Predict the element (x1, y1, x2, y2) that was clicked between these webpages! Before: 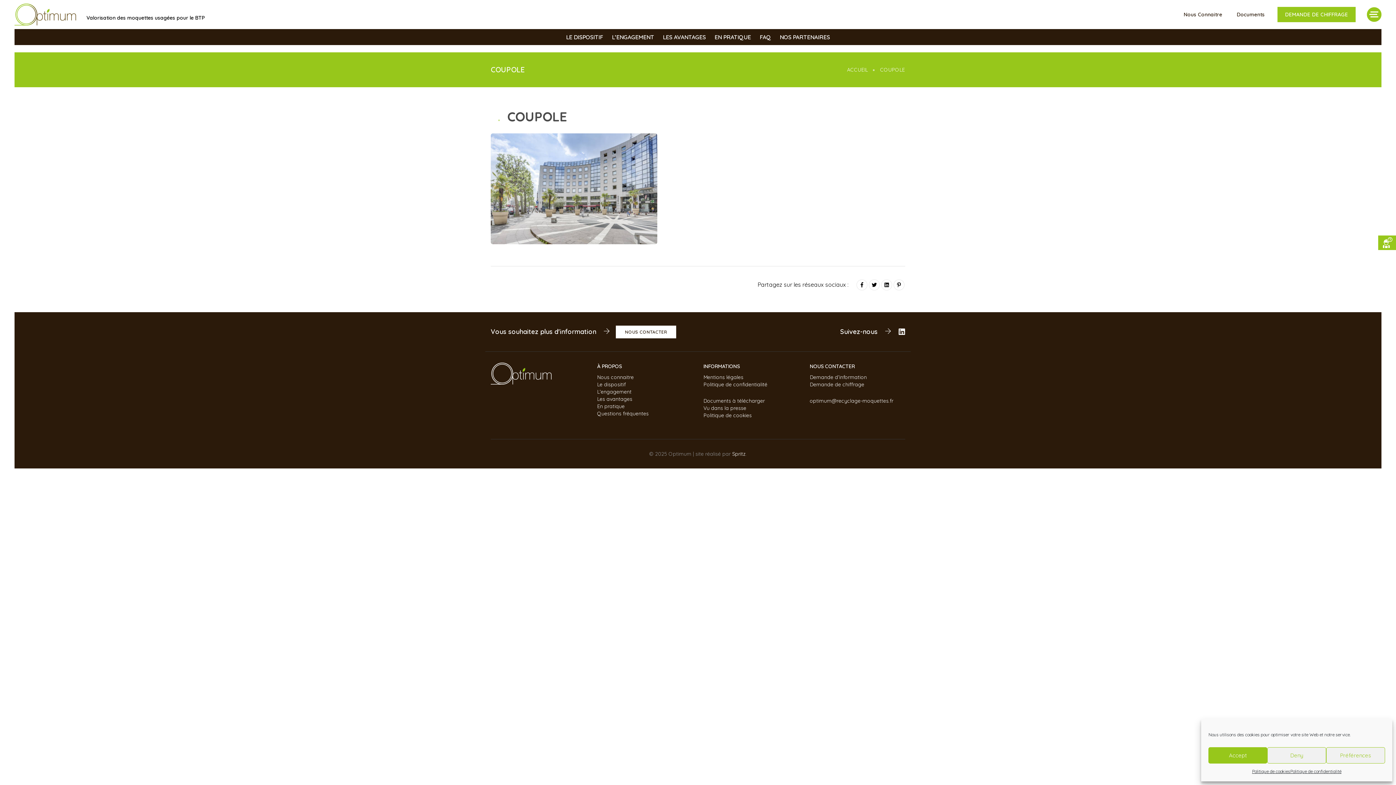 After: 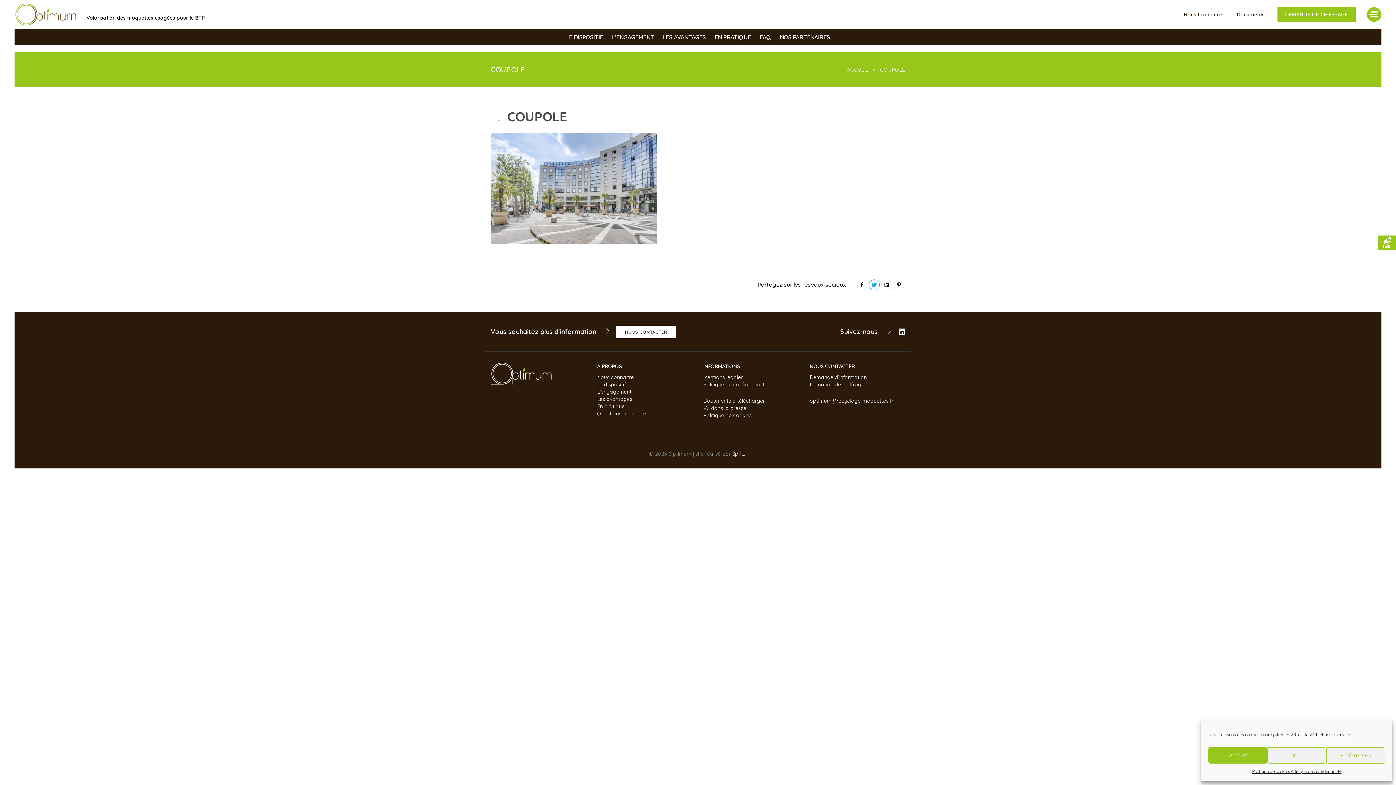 Action: bbox: (869, 279, 880, 290)